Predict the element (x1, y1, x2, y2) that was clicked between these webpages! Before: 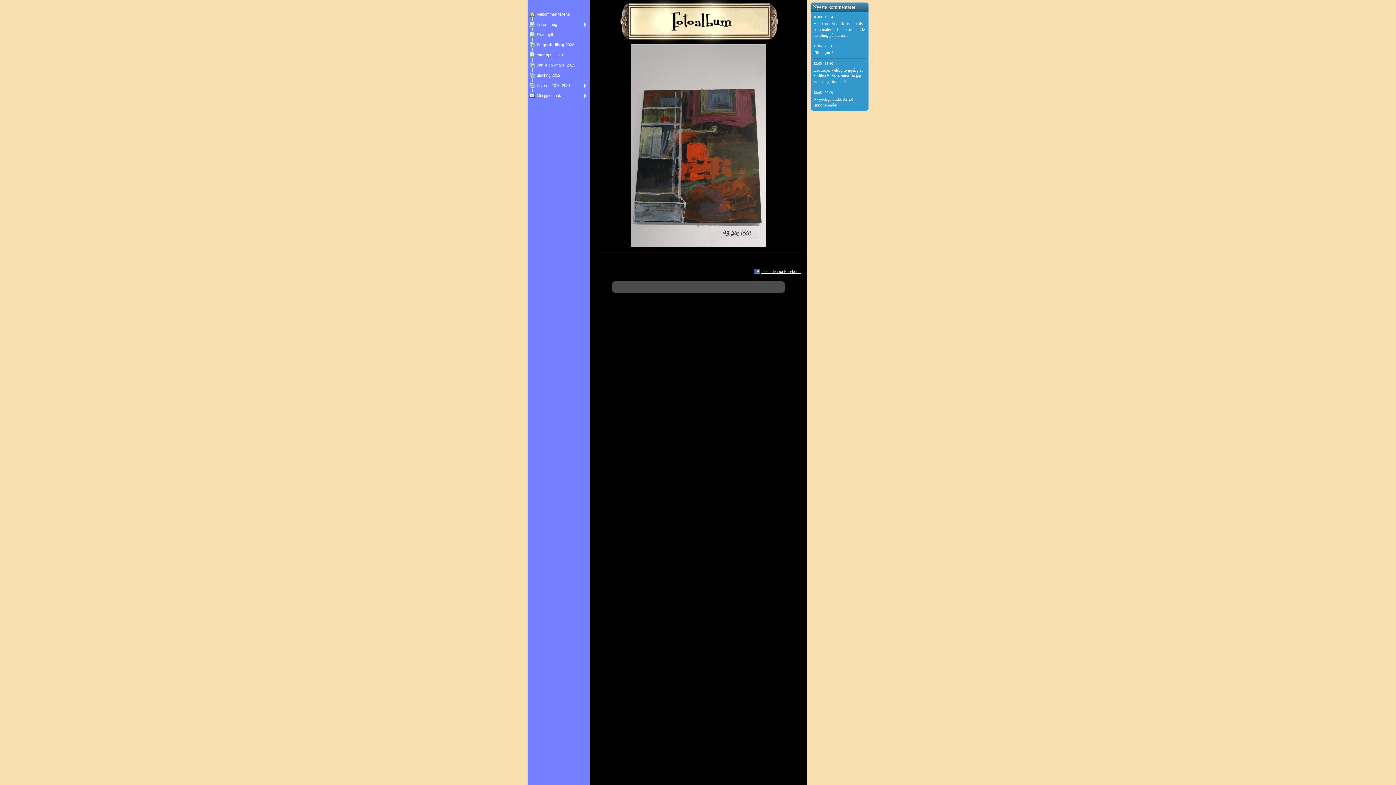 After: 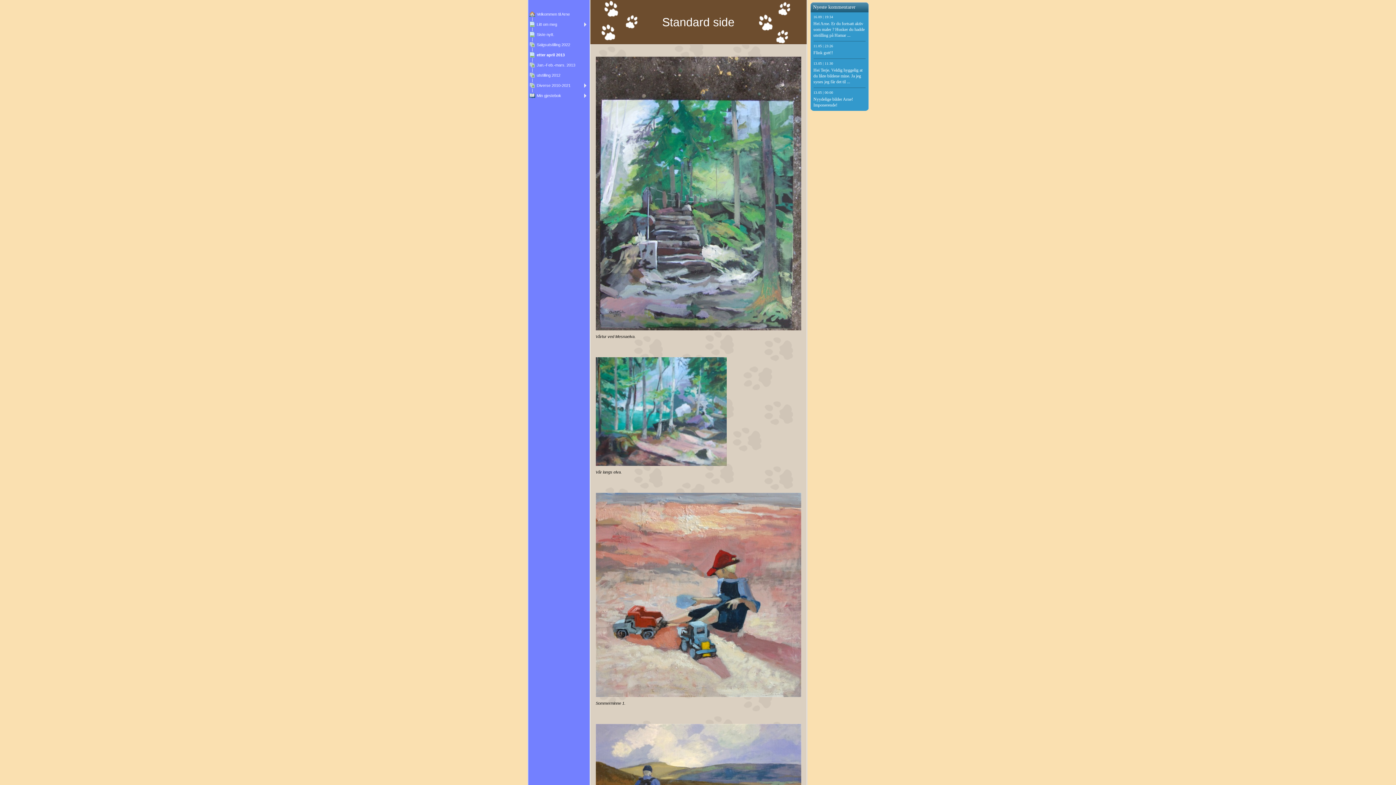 Action: bbox: (528, 49, 589, 60) label: etter april 2013